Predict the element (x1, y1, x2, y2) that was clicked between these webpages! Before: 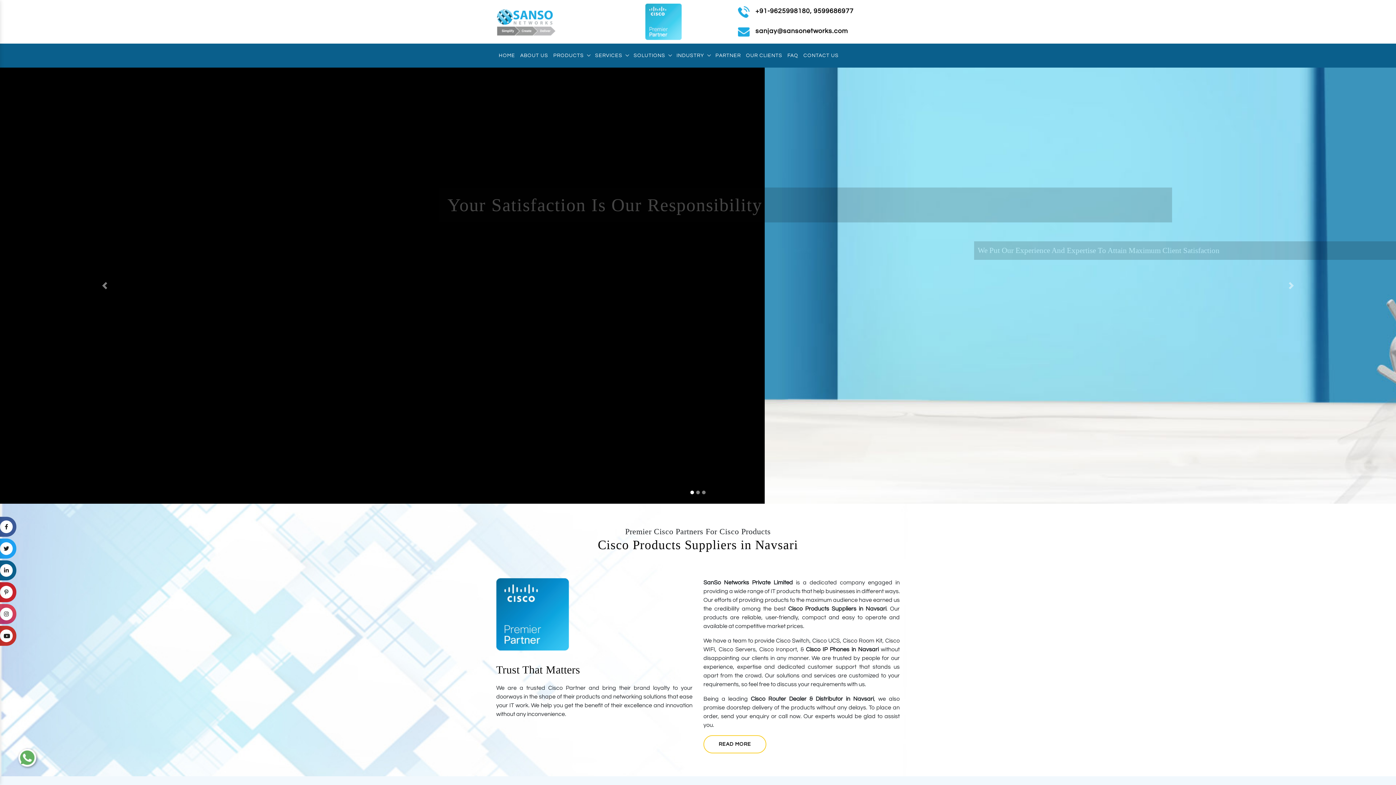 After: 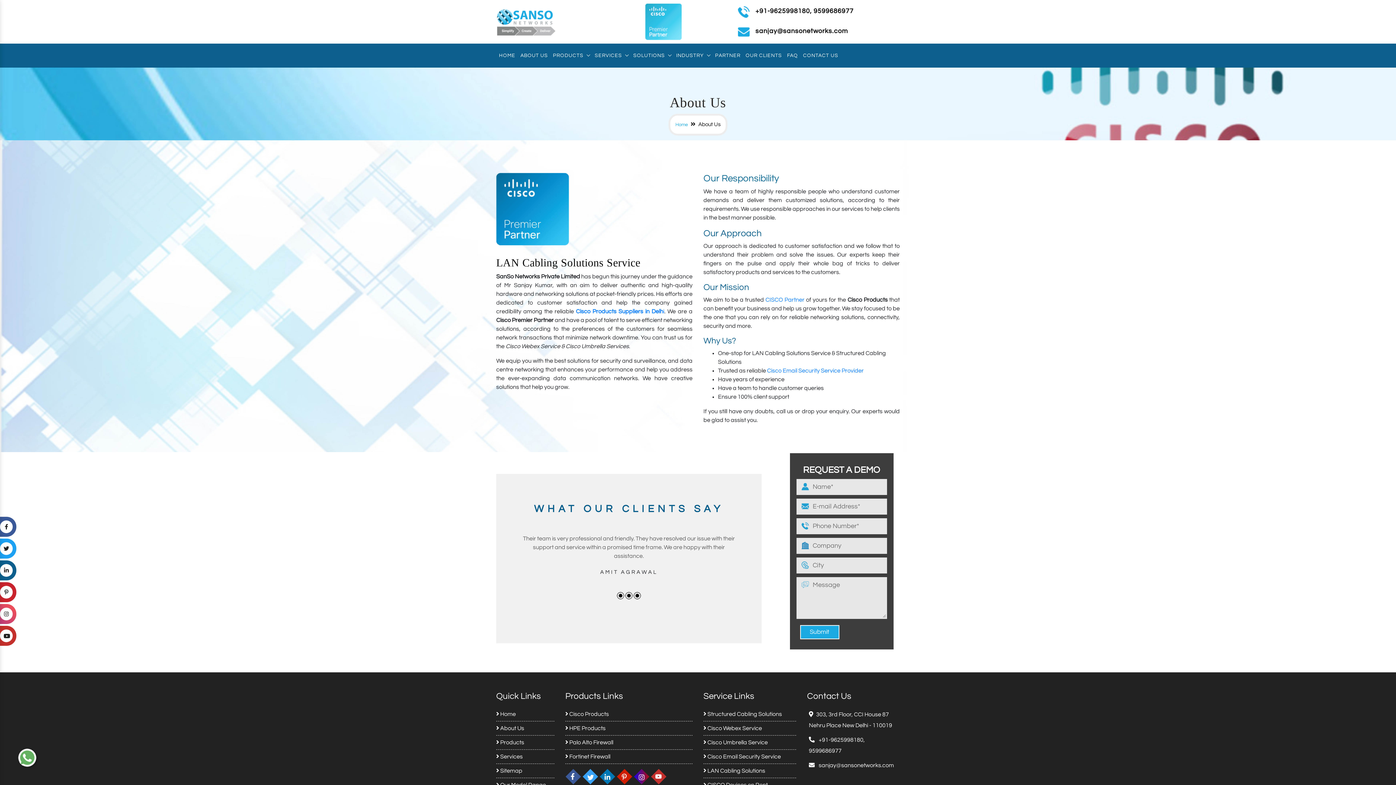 Action: label: ABOUT US bbox: (517, 43, 550, 67)